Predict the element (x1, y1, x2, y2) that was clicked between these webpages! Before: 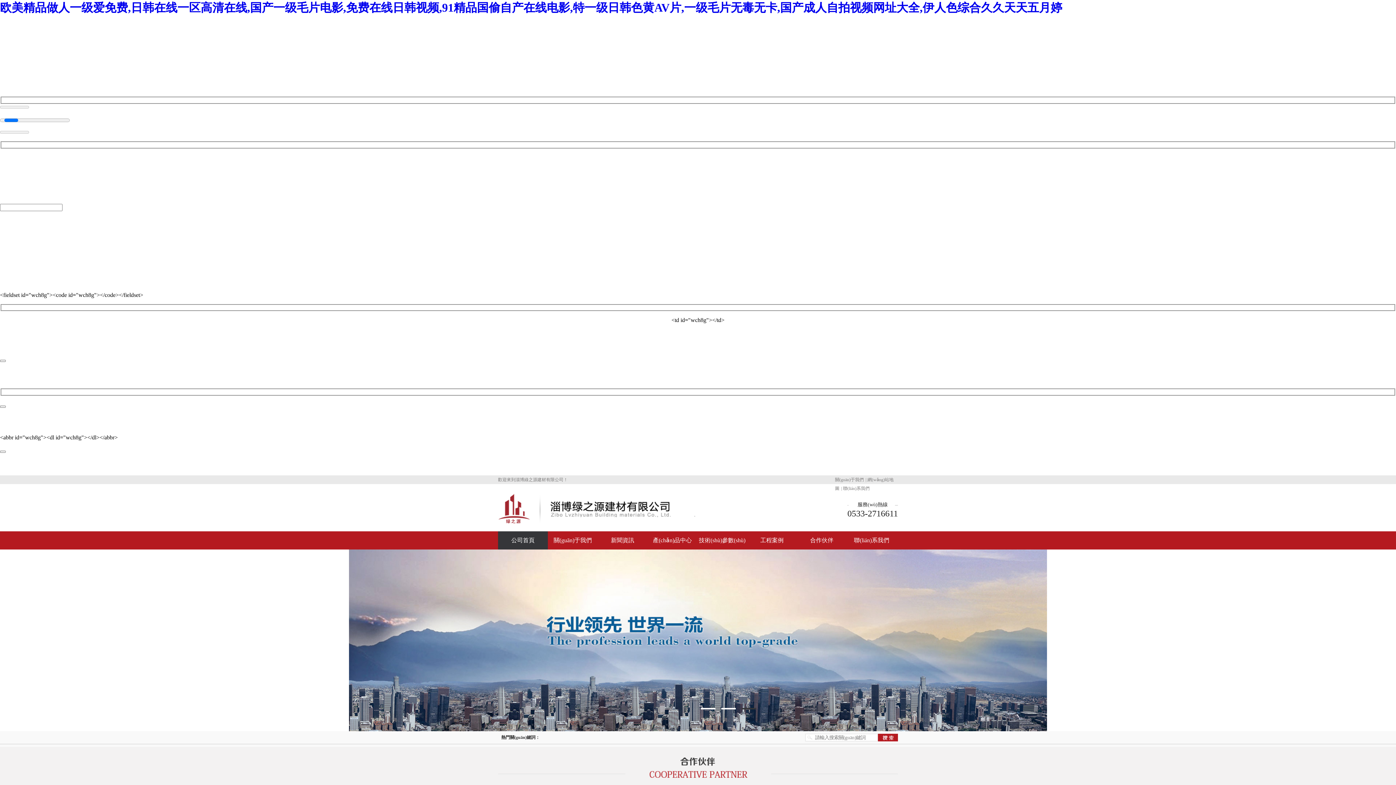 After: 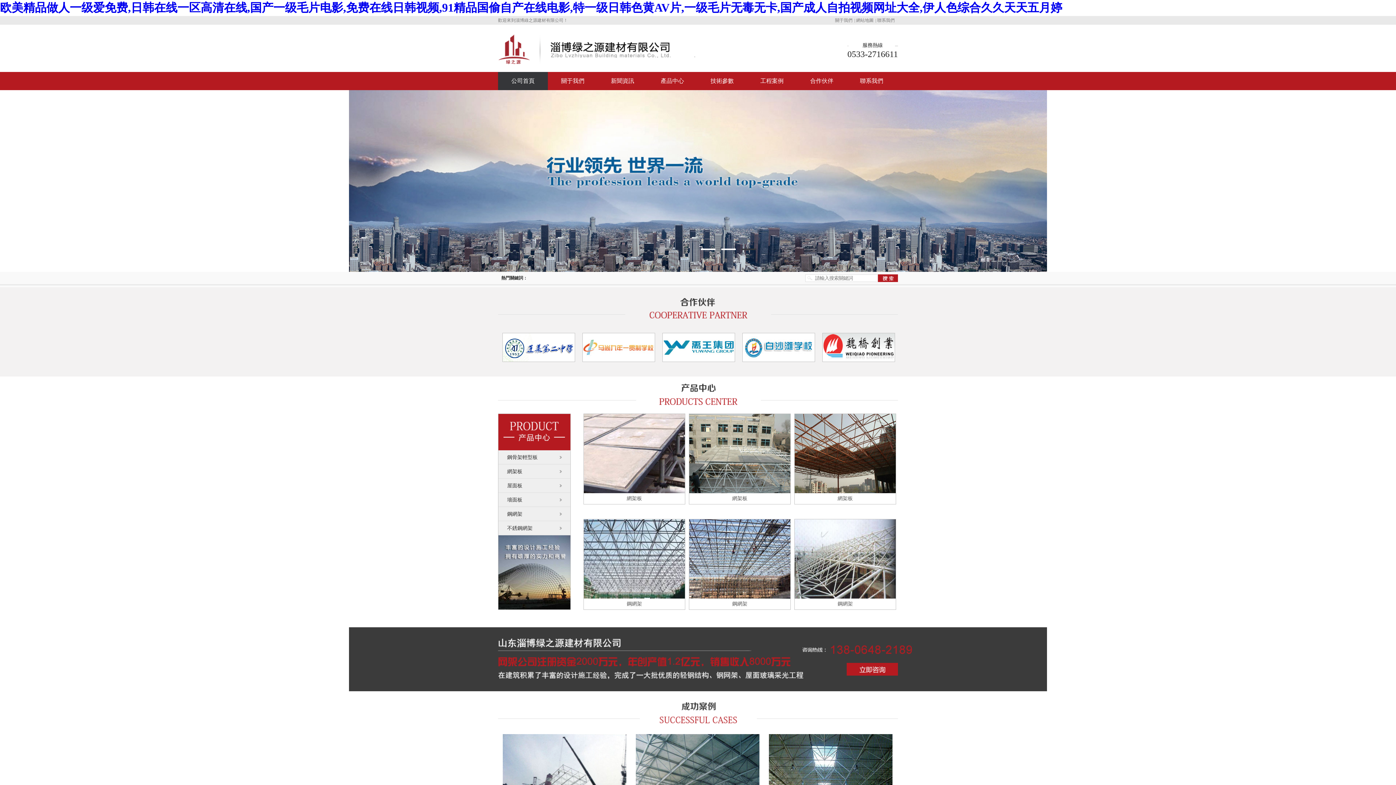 Action: label: 技術(shù)參數(shù) bbox: (697, 531, 747, 549)